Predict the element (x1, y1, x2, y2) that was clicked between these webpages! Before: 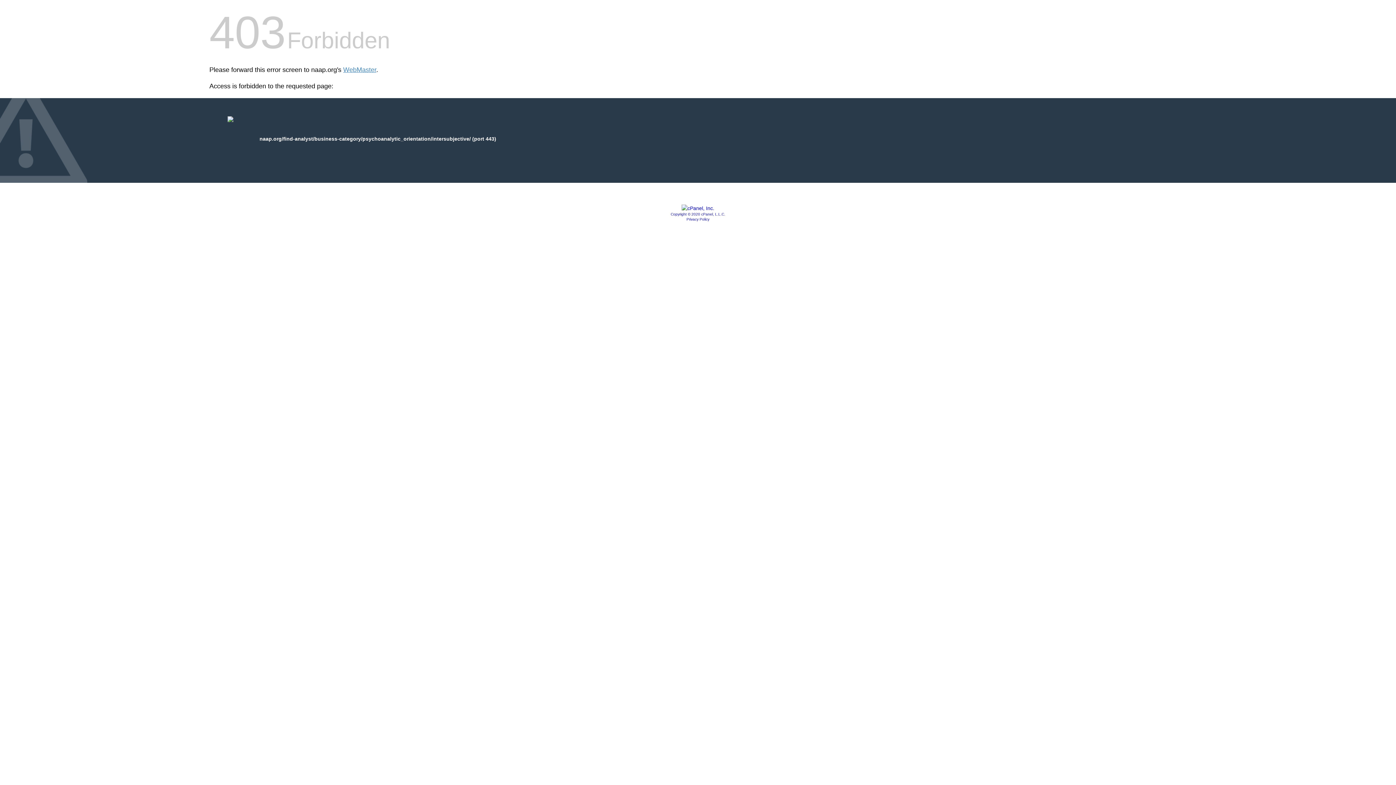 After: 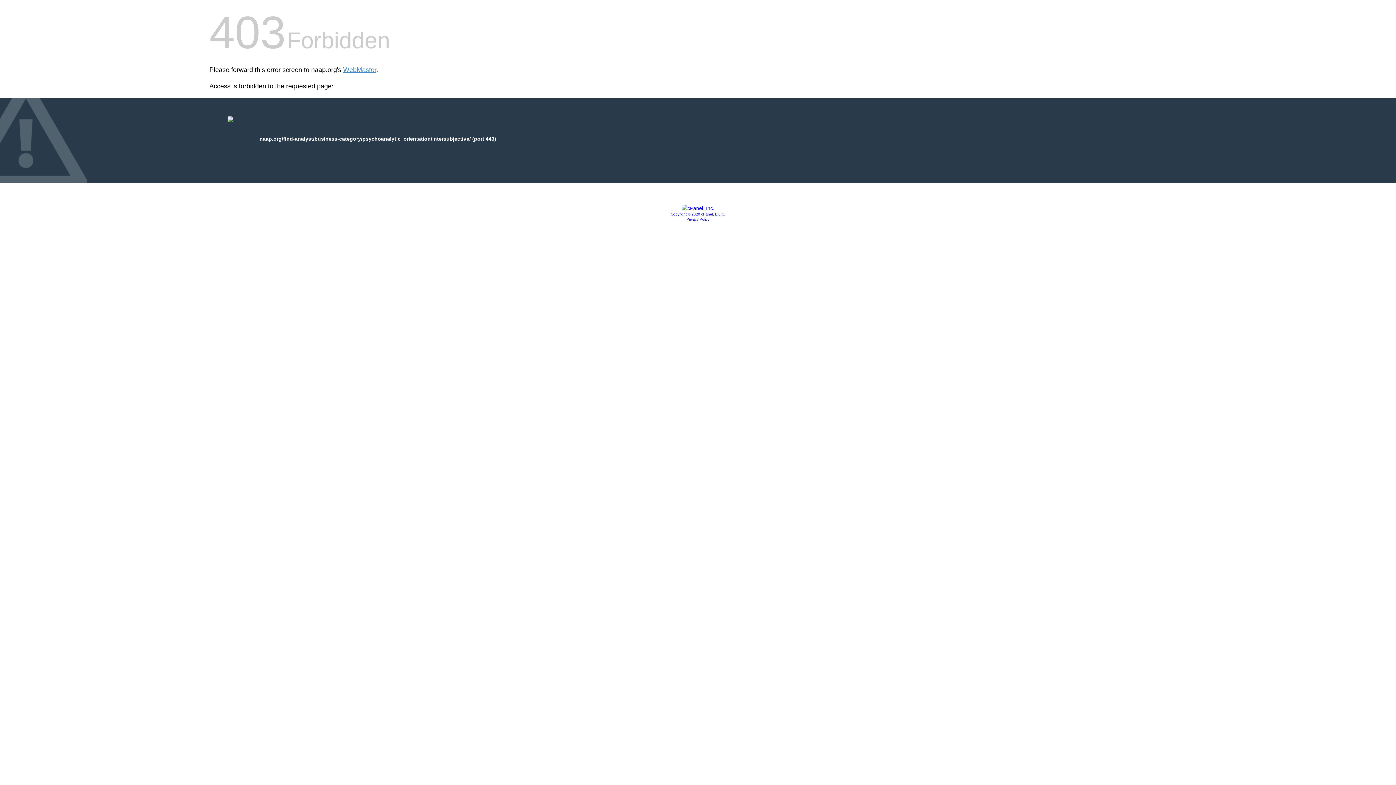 Action: label: Copyright © 2020 cPanel, L.L.C. bbox: (670, 212, 725, 216)